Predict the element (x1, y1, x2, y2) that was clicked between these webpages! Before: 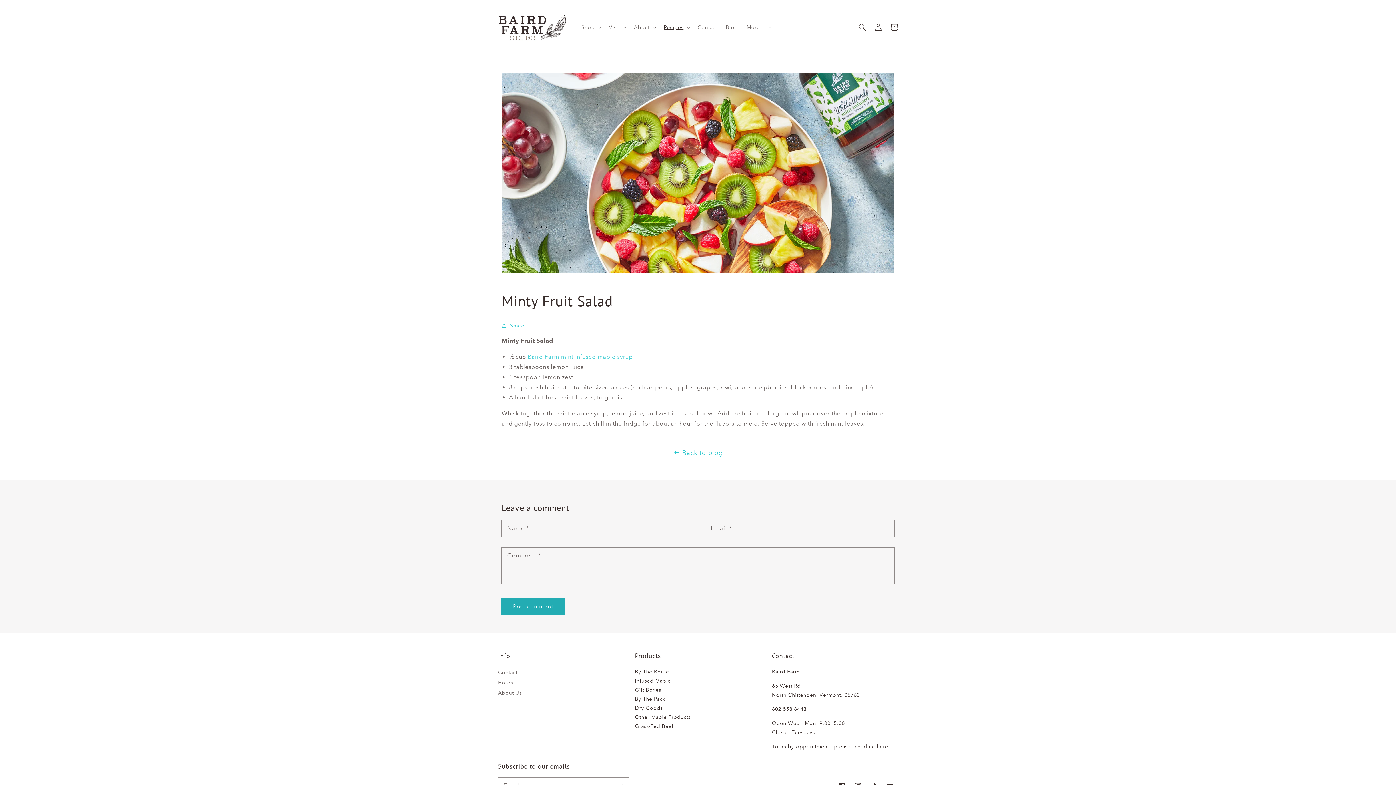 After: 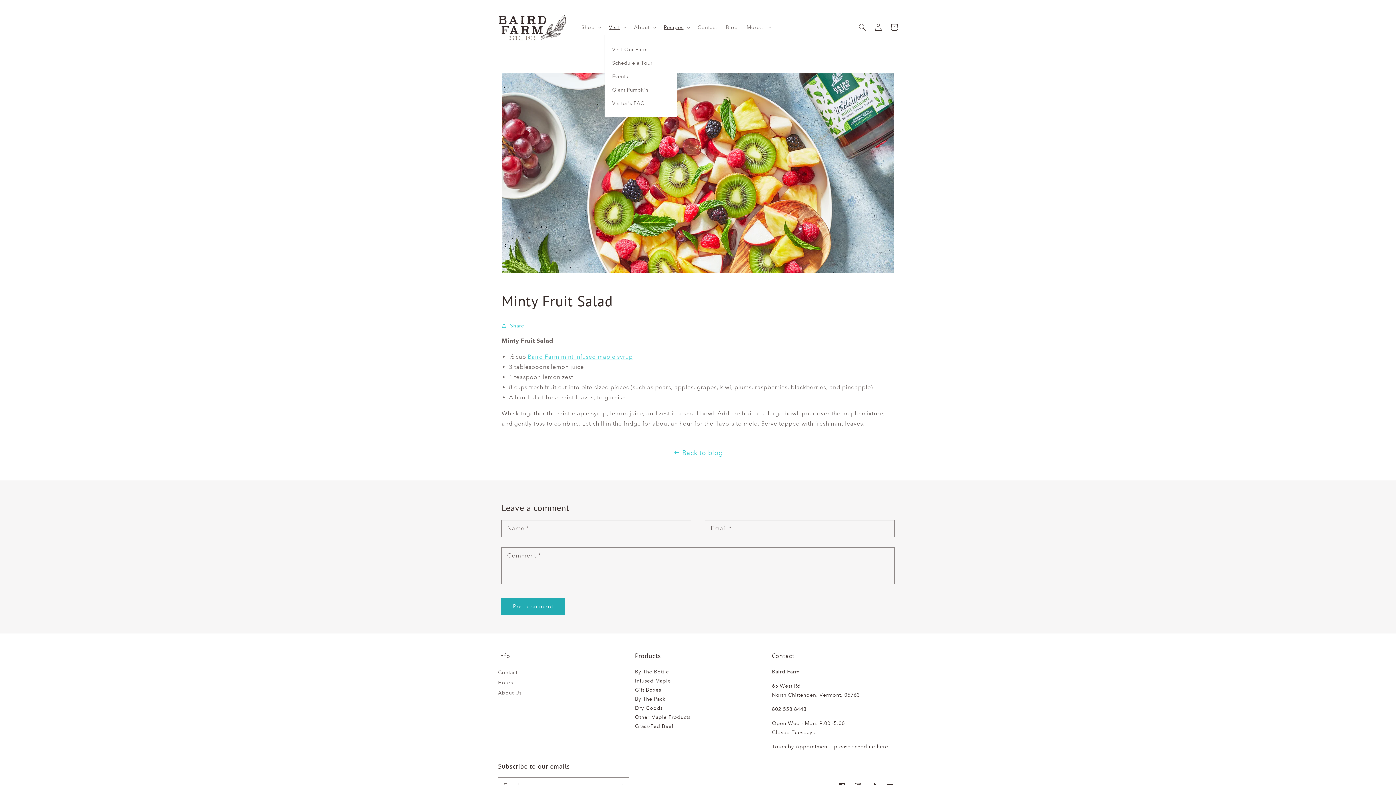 Action: bbox: (604, 19, 629, 35) label: Visit